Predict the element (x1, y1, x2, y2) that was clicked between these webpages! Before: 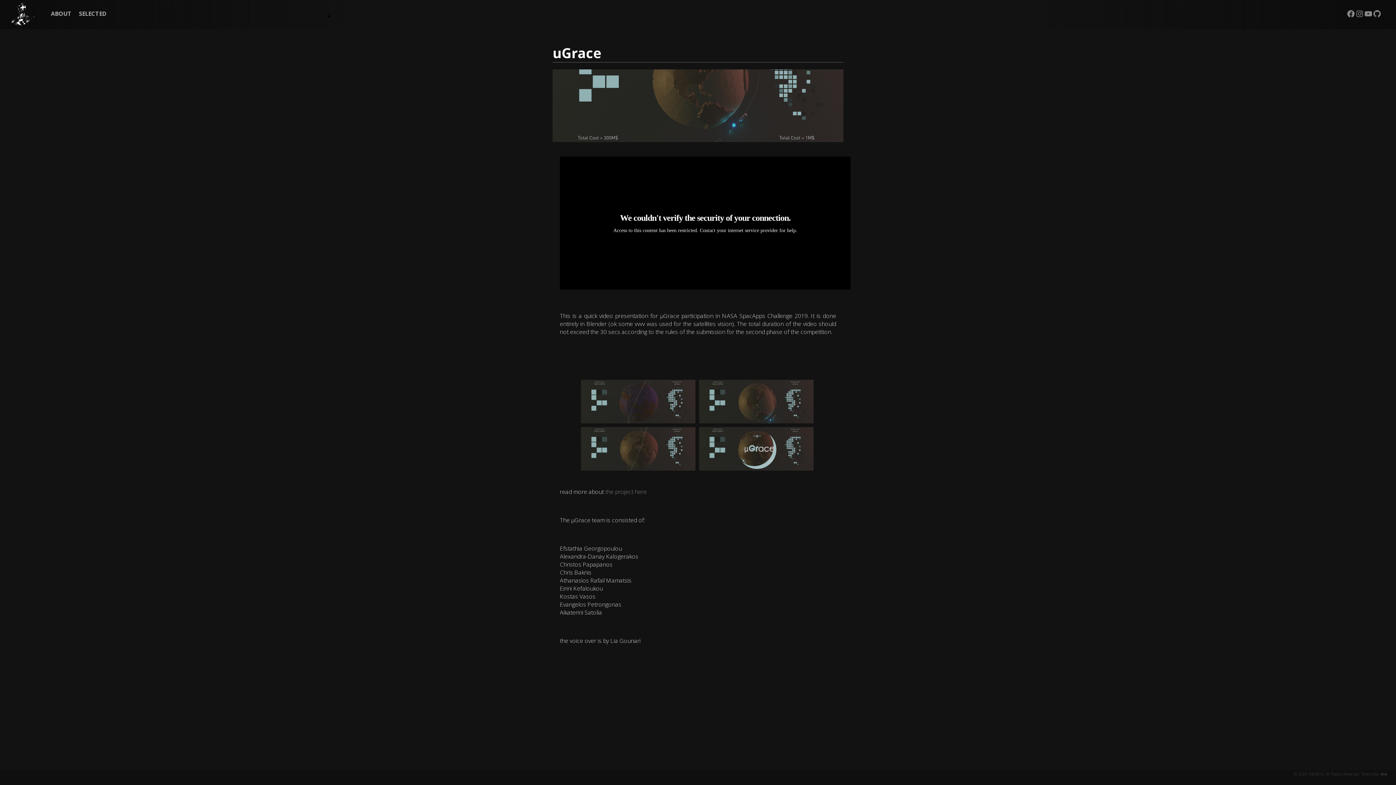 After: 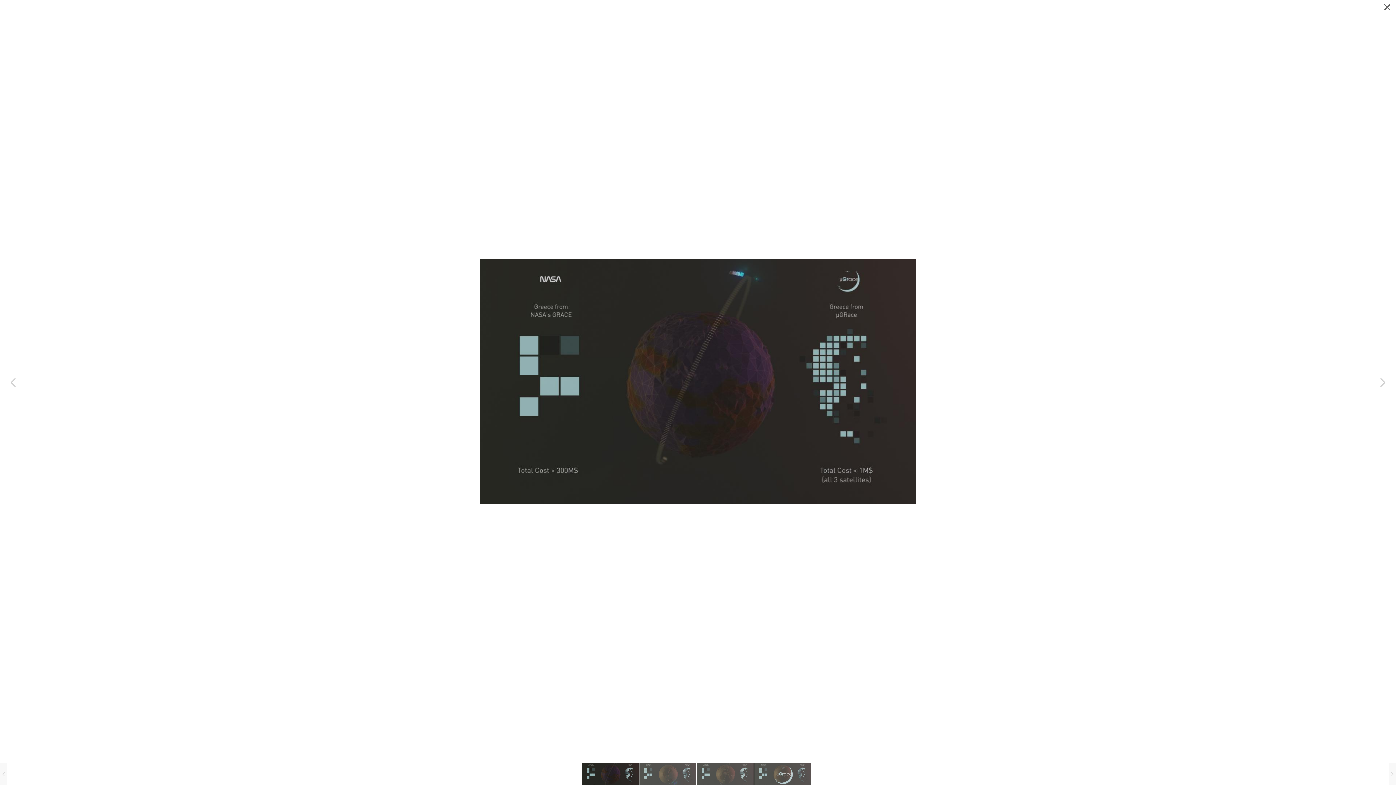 Action: bbox: (581, 379, 695, 423)